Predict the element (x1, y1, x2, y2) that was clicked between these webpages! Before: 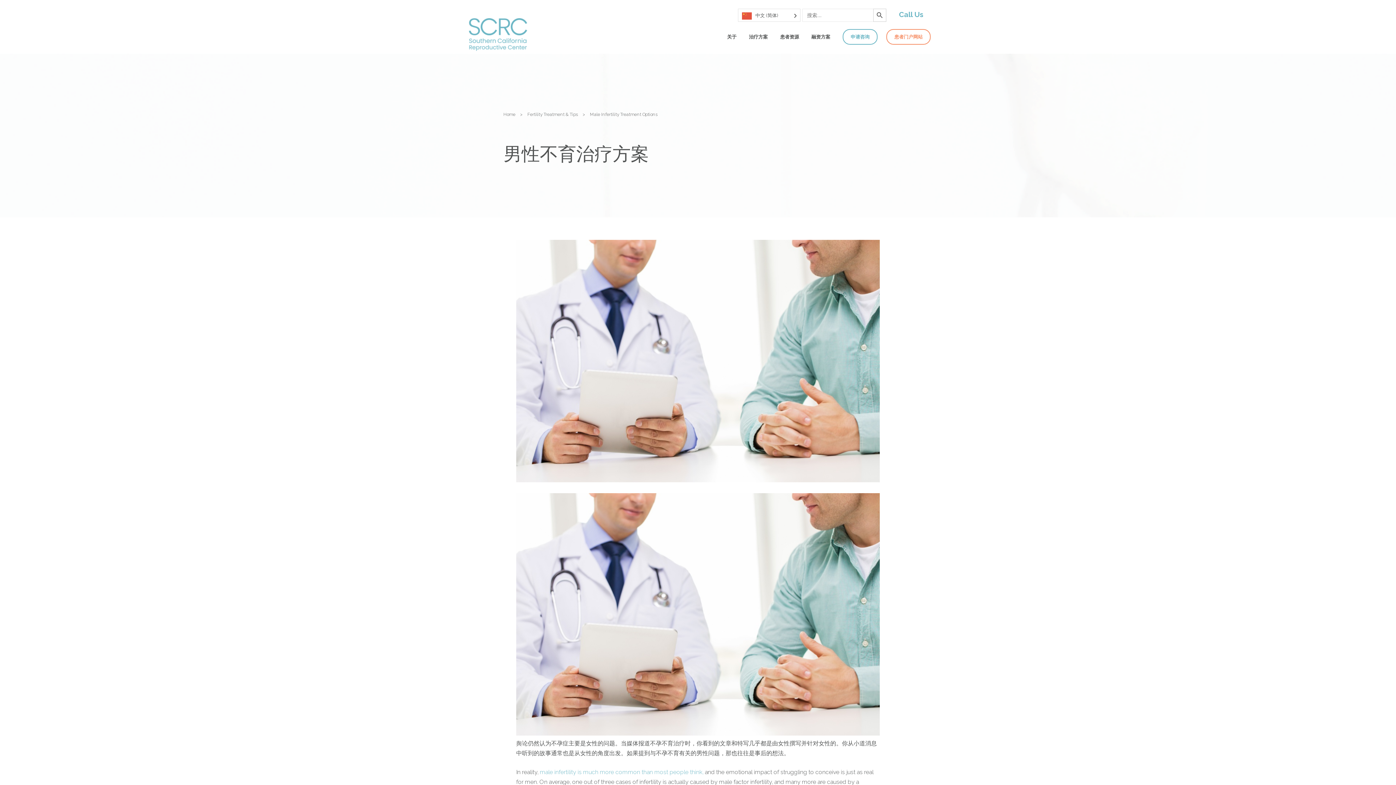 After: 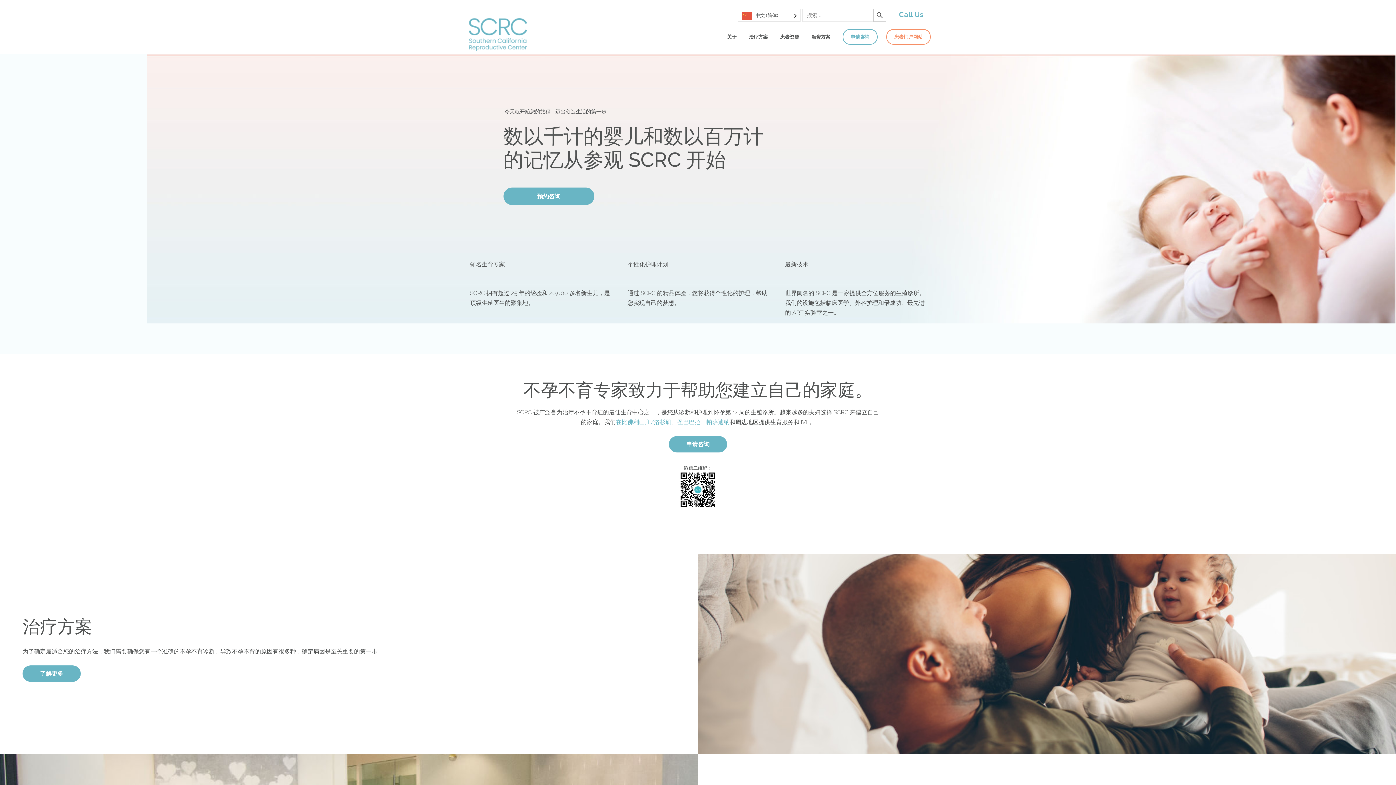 Action: label: Home bbox: (503, 112, 515, 117)